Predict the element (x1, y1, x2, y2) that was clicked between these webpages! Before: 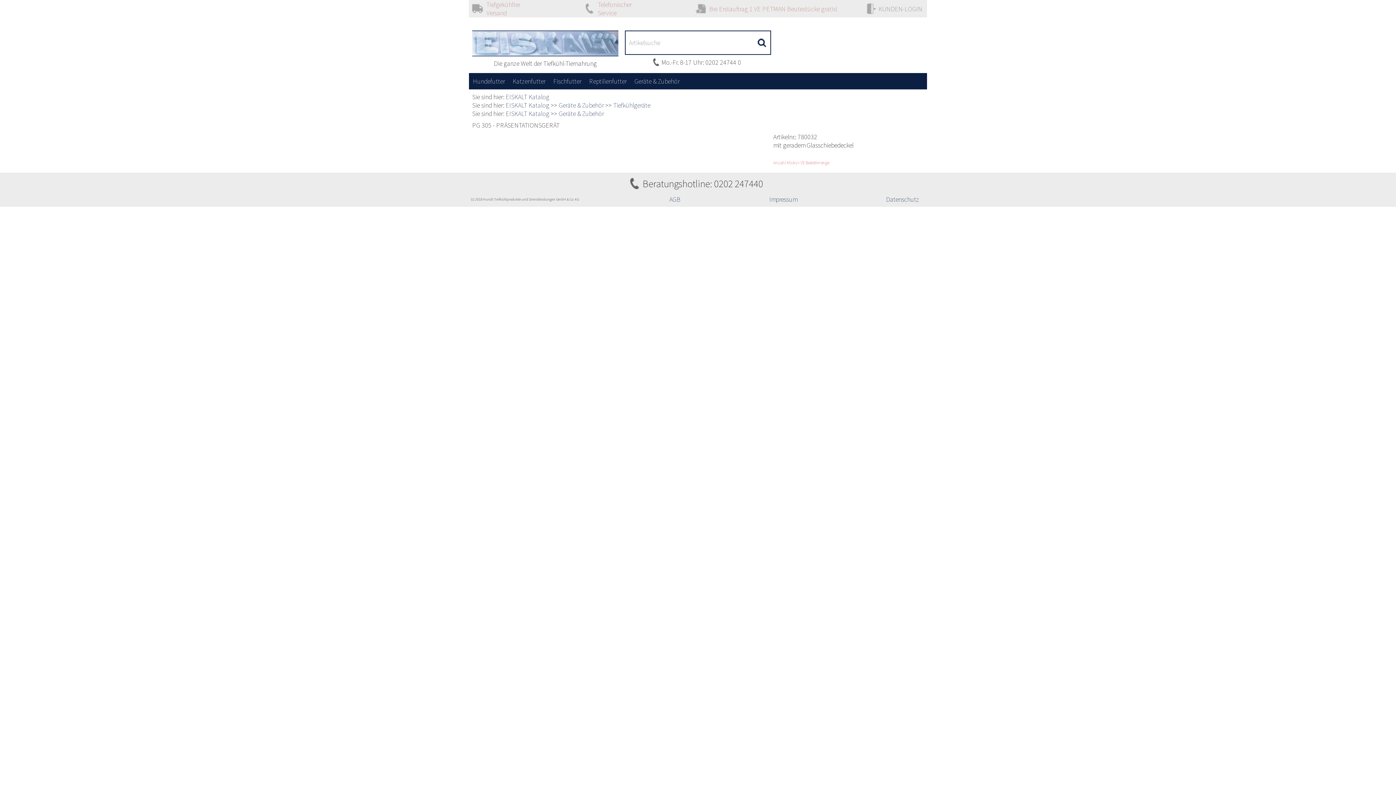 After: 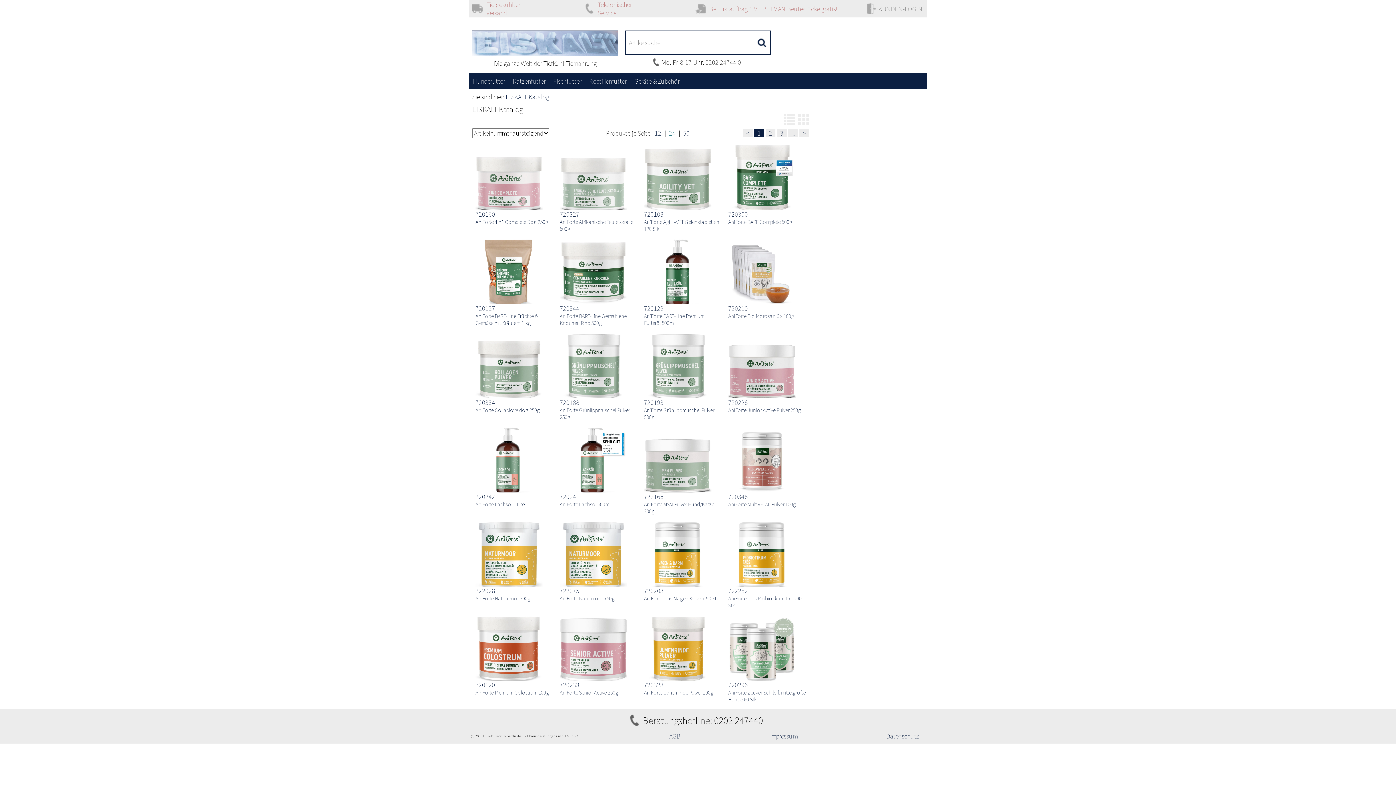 Action: label: EISKALT Katalog bbox: (505, 92, 549, 101)